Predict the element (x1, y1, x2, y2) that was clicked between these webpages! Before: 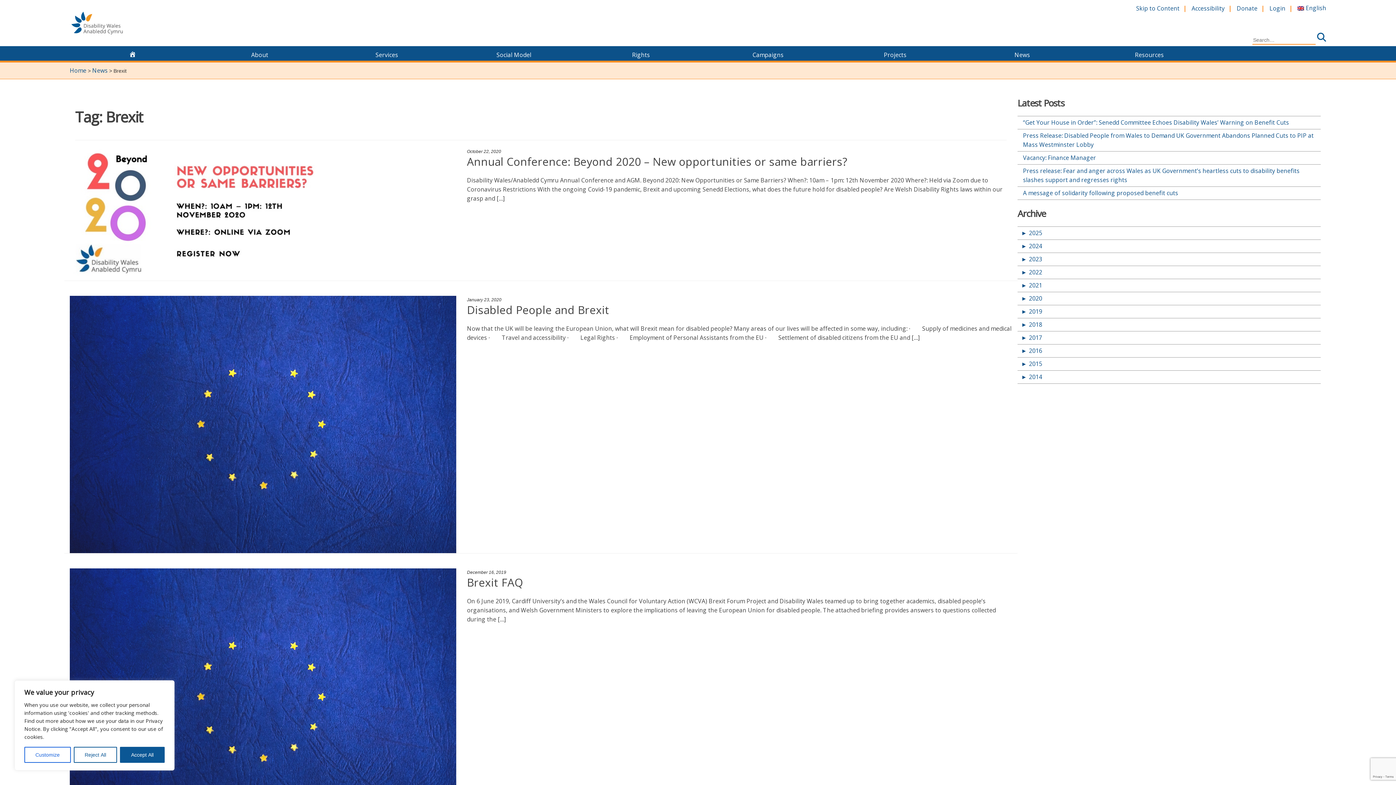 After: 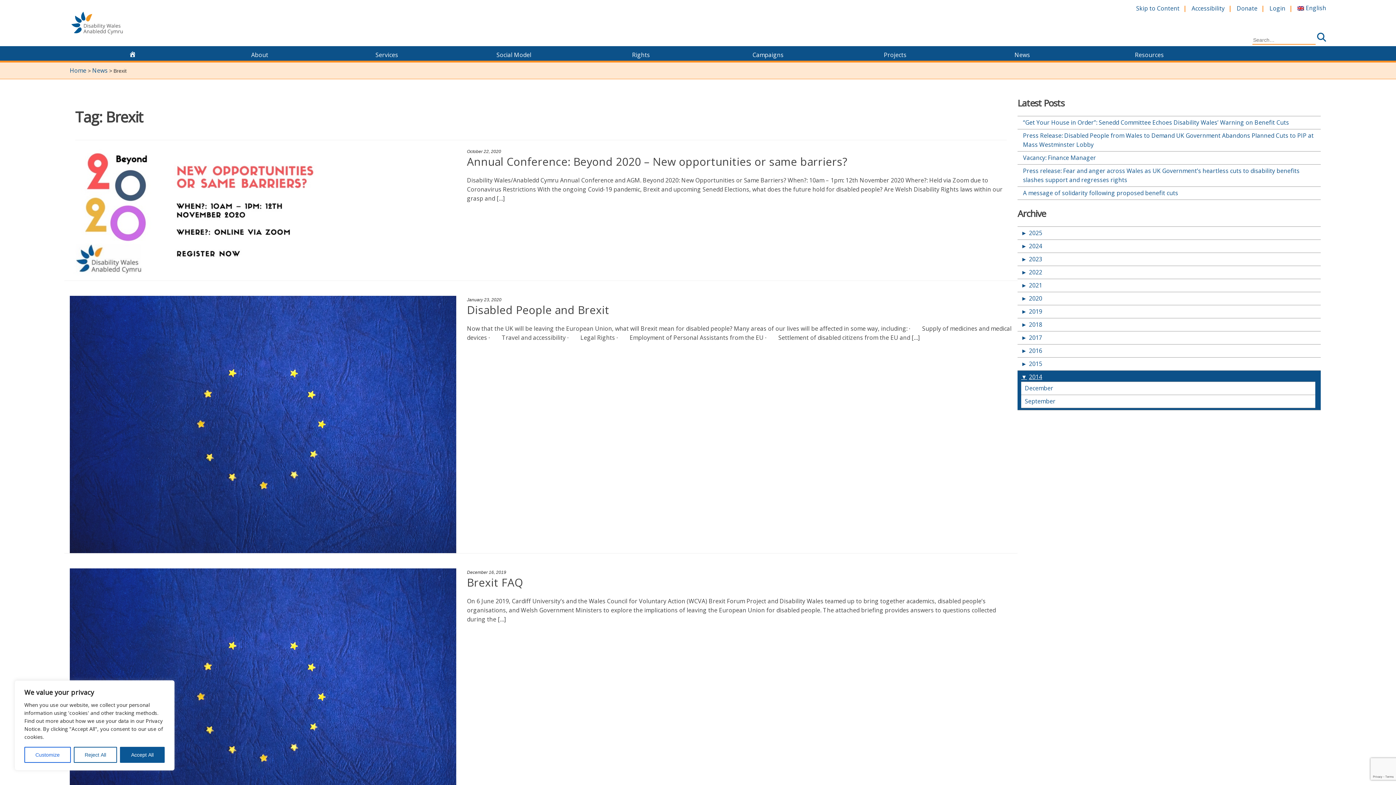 Action: label: ►2014 bbox: (1021, 372, 1315, 381)